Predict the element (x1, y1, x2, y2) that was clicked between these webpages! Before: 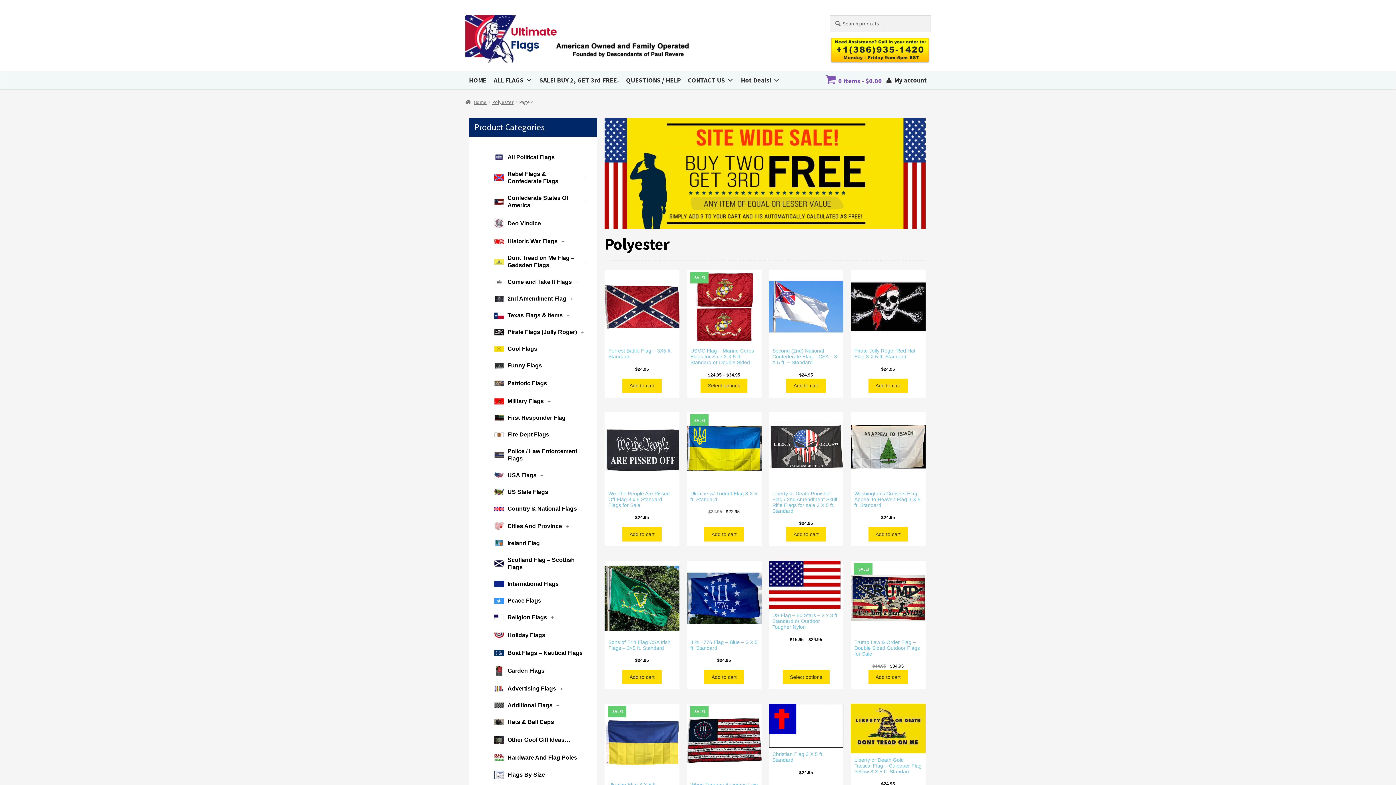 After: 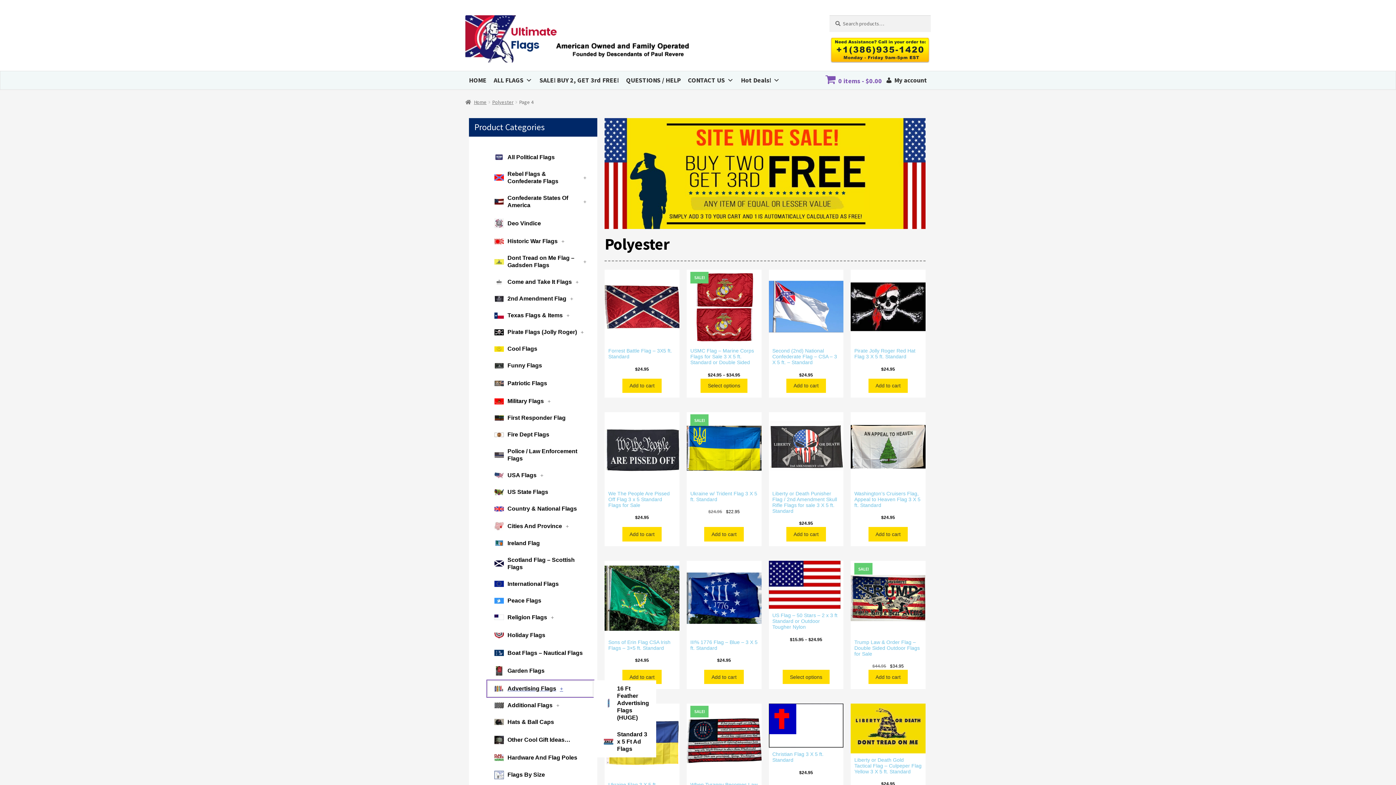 Action: bbox: (487, 680, 593, 697) label: Advertising Flags